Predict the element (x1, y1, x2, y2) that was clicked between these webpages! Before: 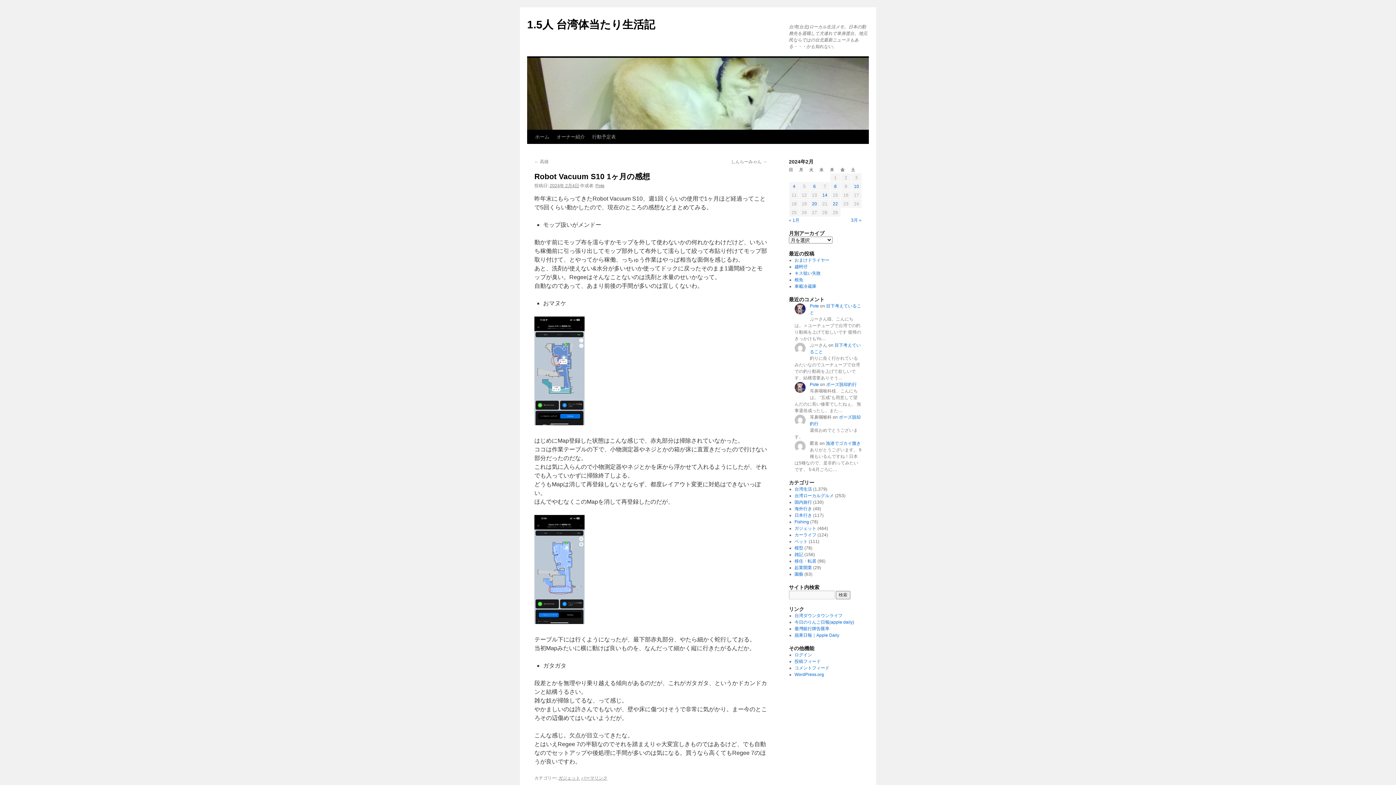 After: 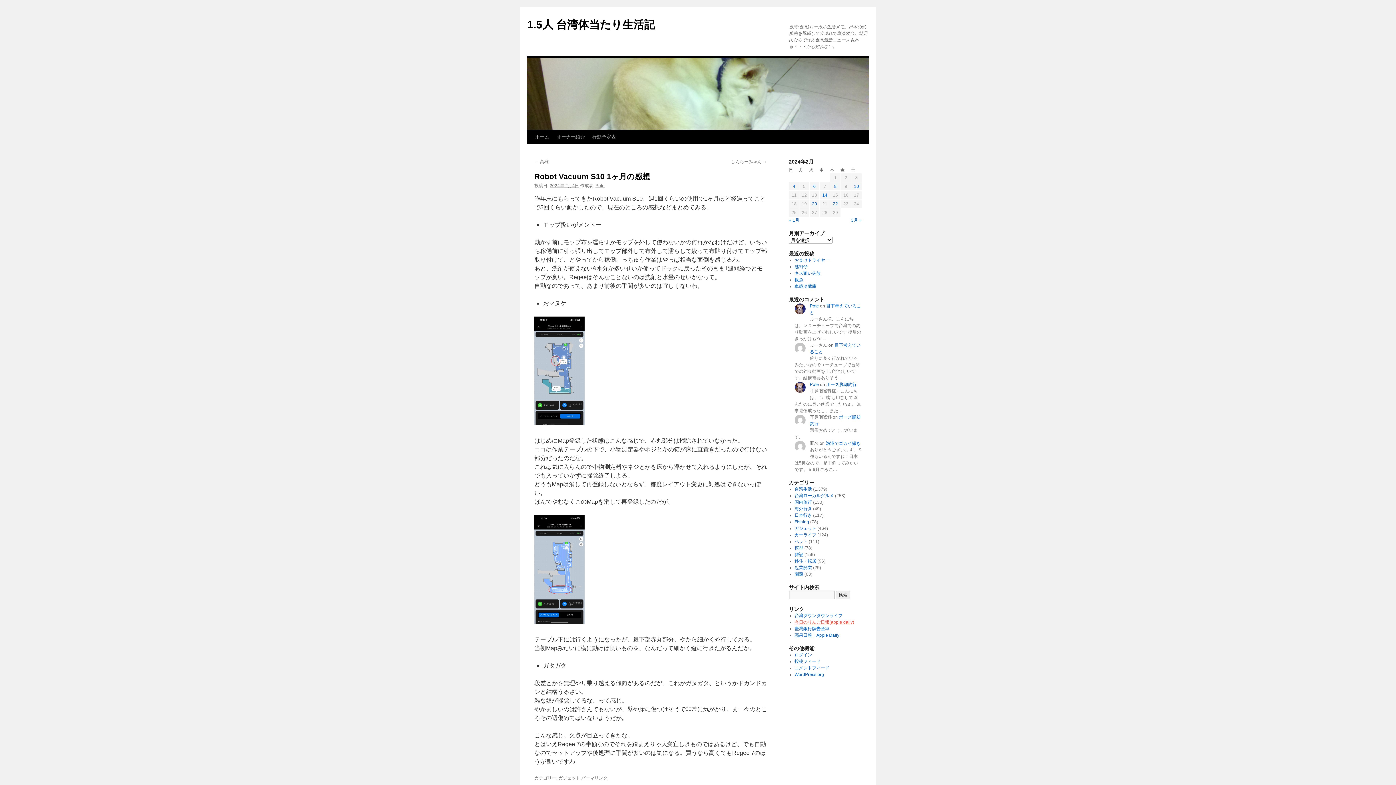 Action: label: 今日のりんご日報(apple daily) bbox: (794, 620, 854, 625)